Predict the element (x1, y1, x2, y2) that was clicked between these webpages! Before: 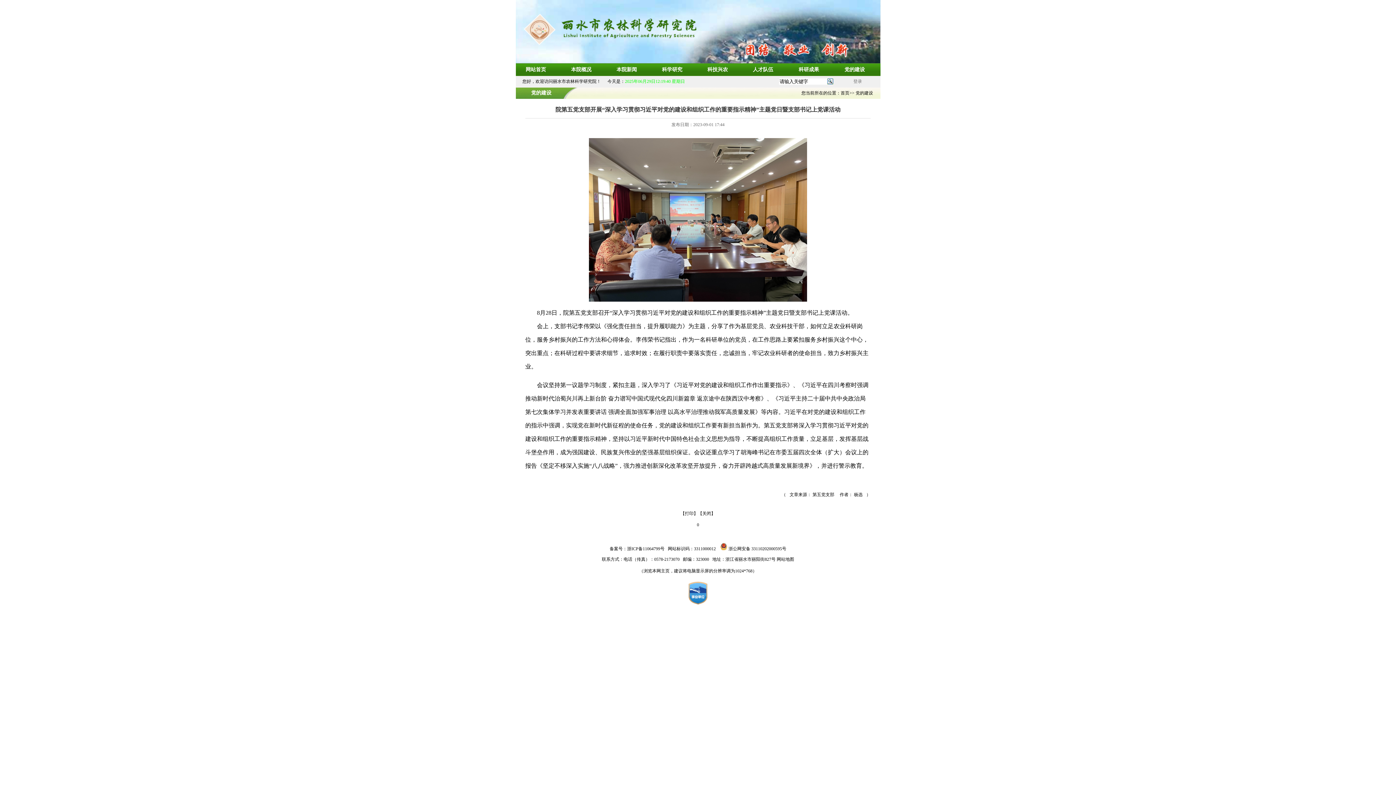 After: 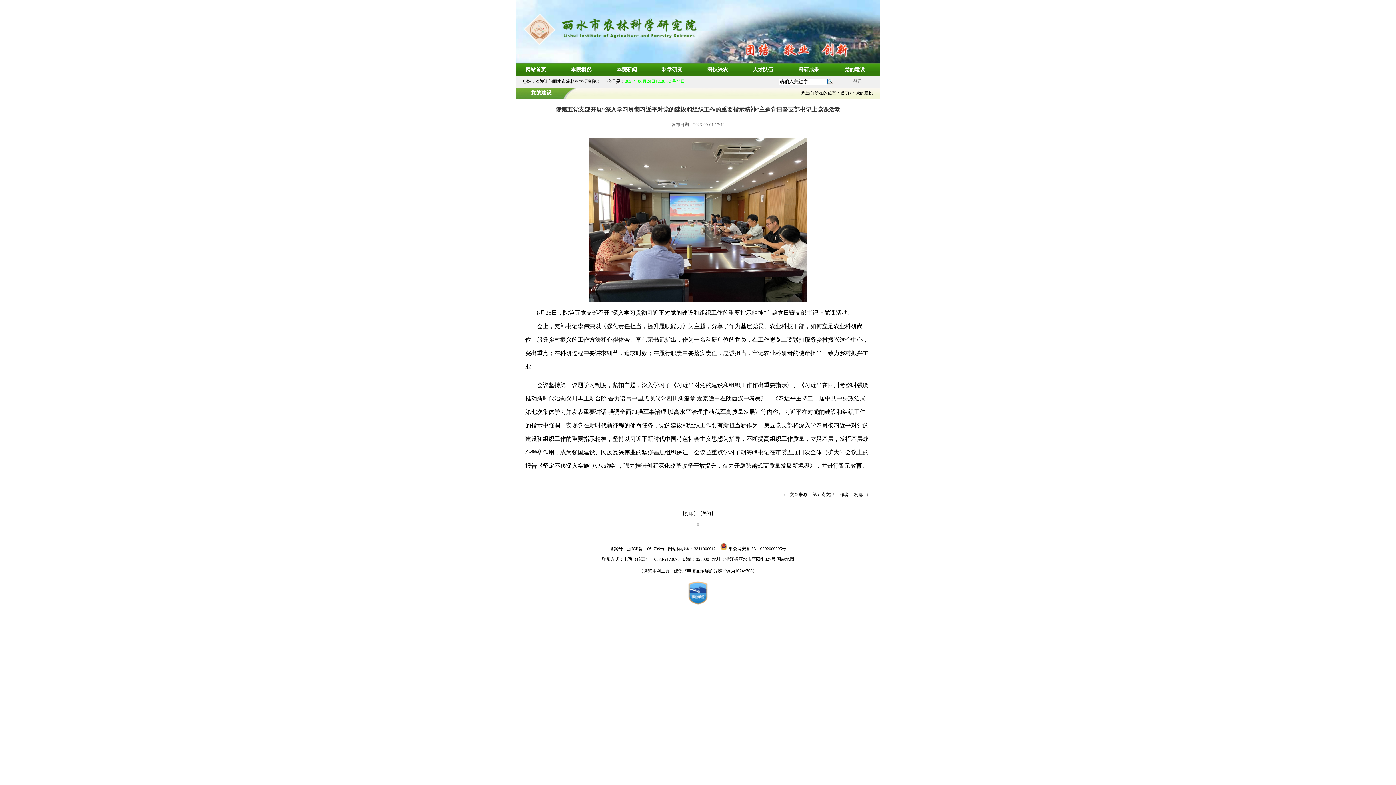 Action: bbox: (683, 604, 712, 609)